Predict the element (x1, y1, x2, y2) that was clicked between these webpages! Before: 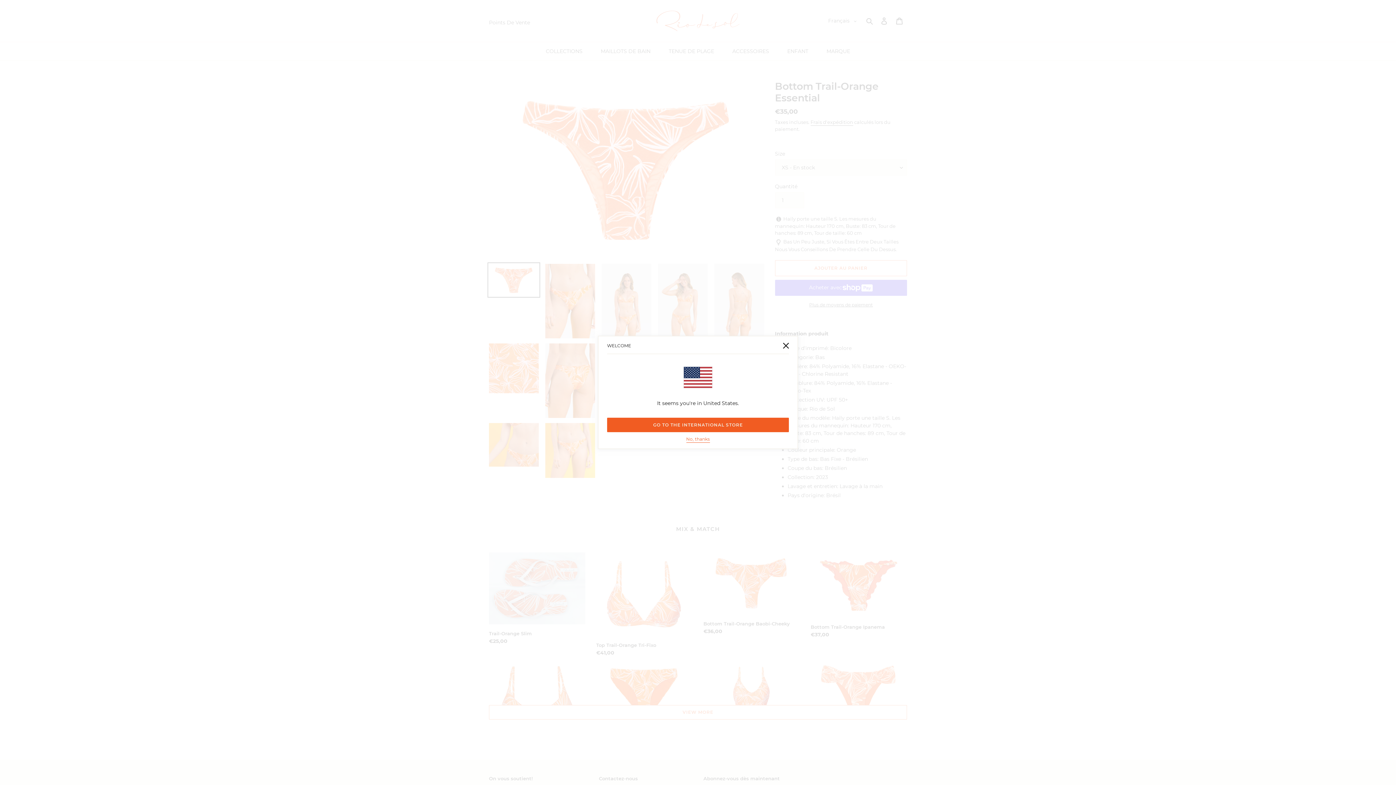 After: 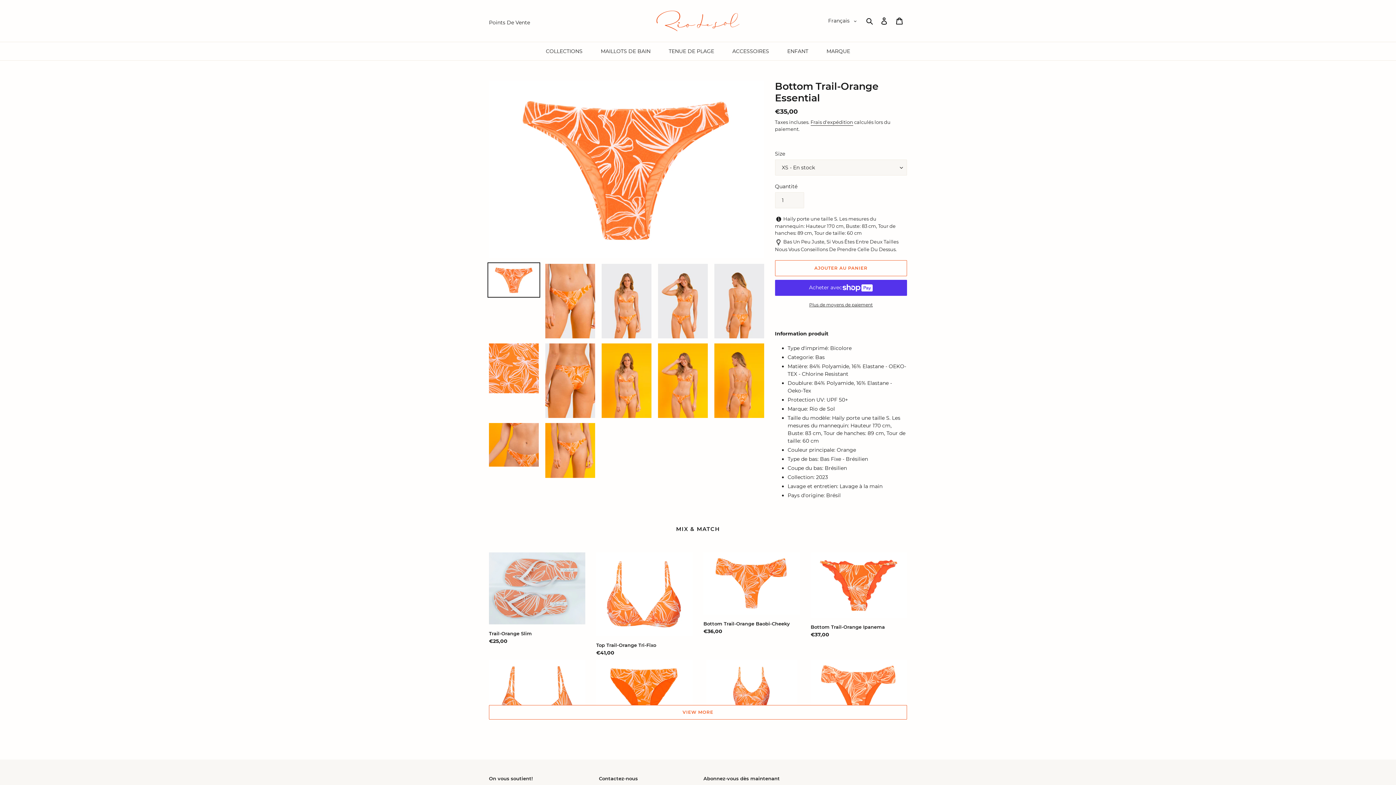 Action: label: No, thanks bbox: (686, 436, 710, 443)